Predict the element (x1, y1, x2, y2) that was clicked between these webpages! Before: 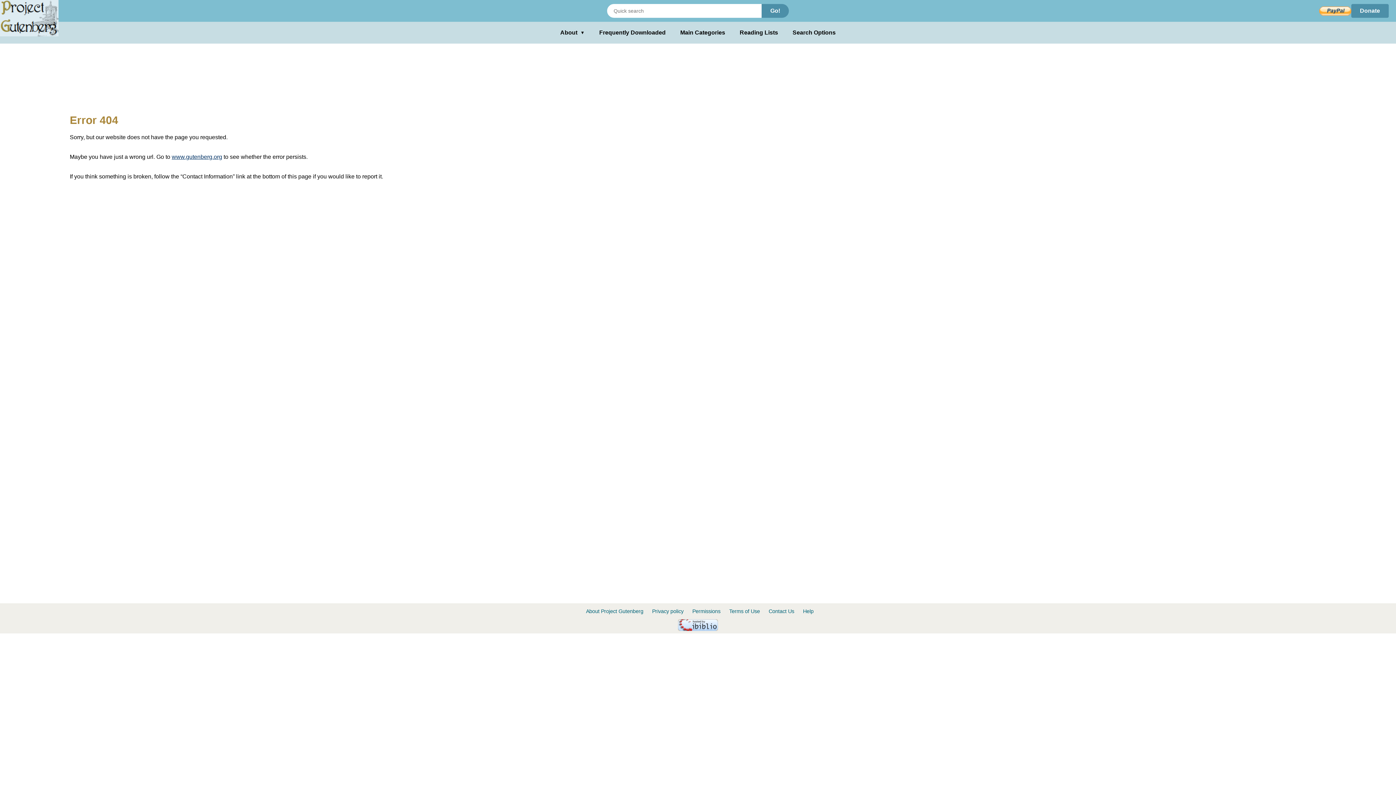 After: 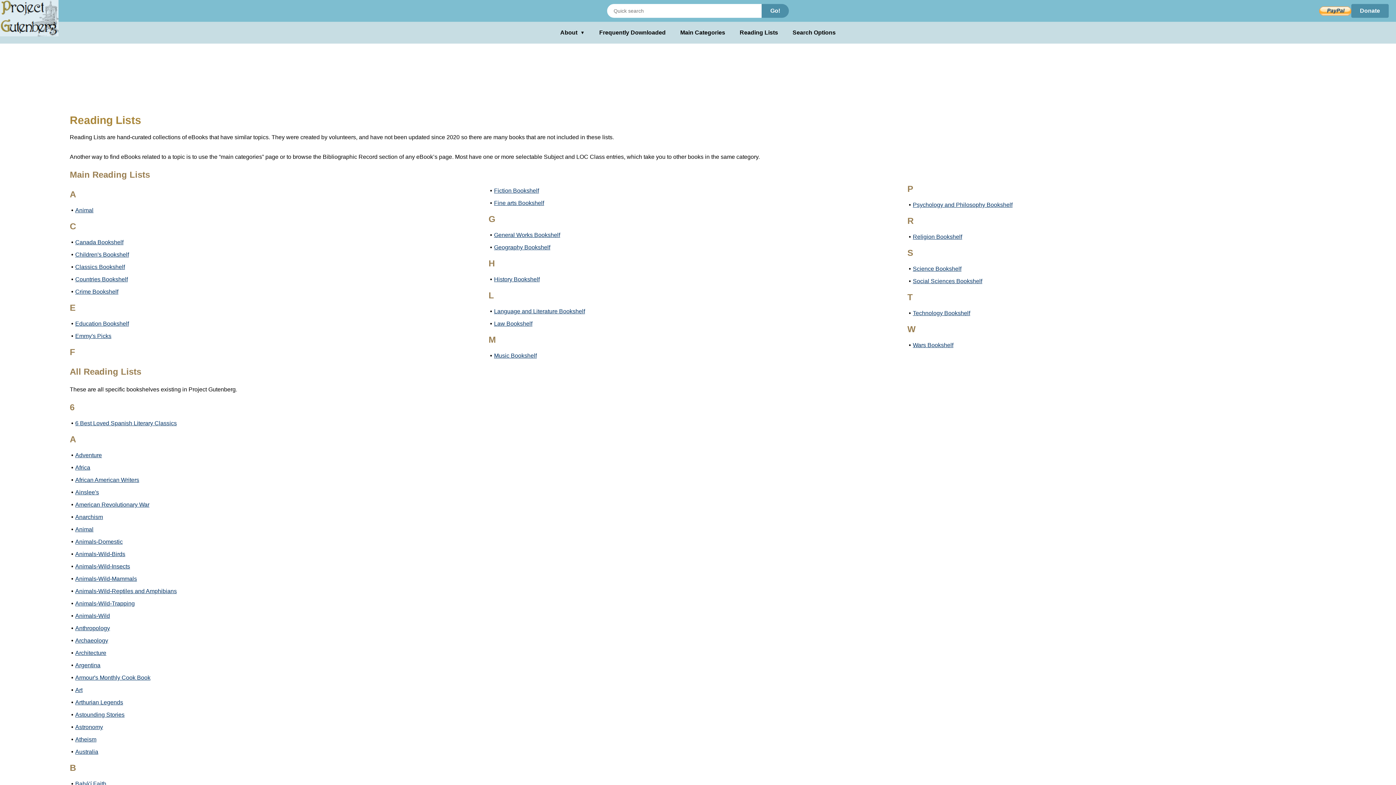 Action: bbox: (739, 28, 778, 37) label: Reading Lists